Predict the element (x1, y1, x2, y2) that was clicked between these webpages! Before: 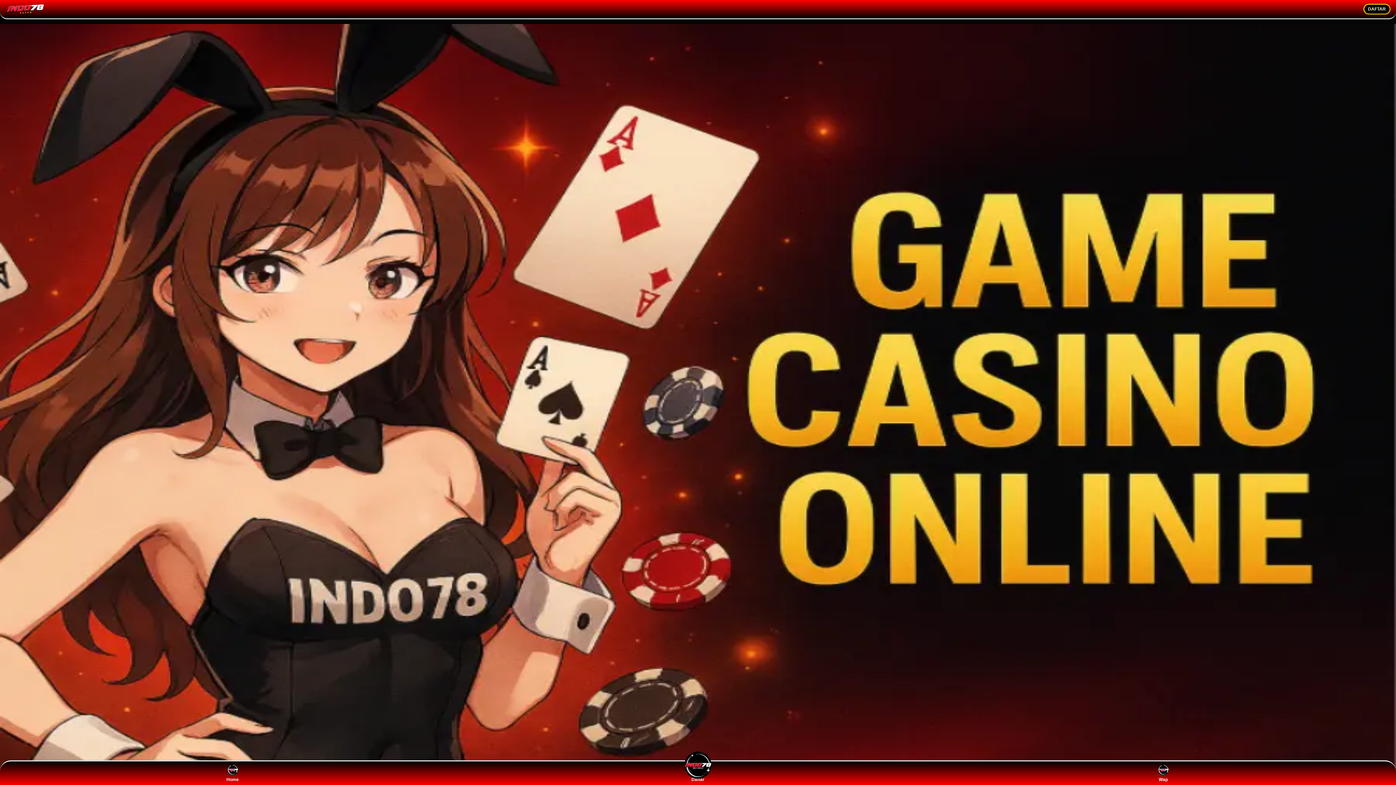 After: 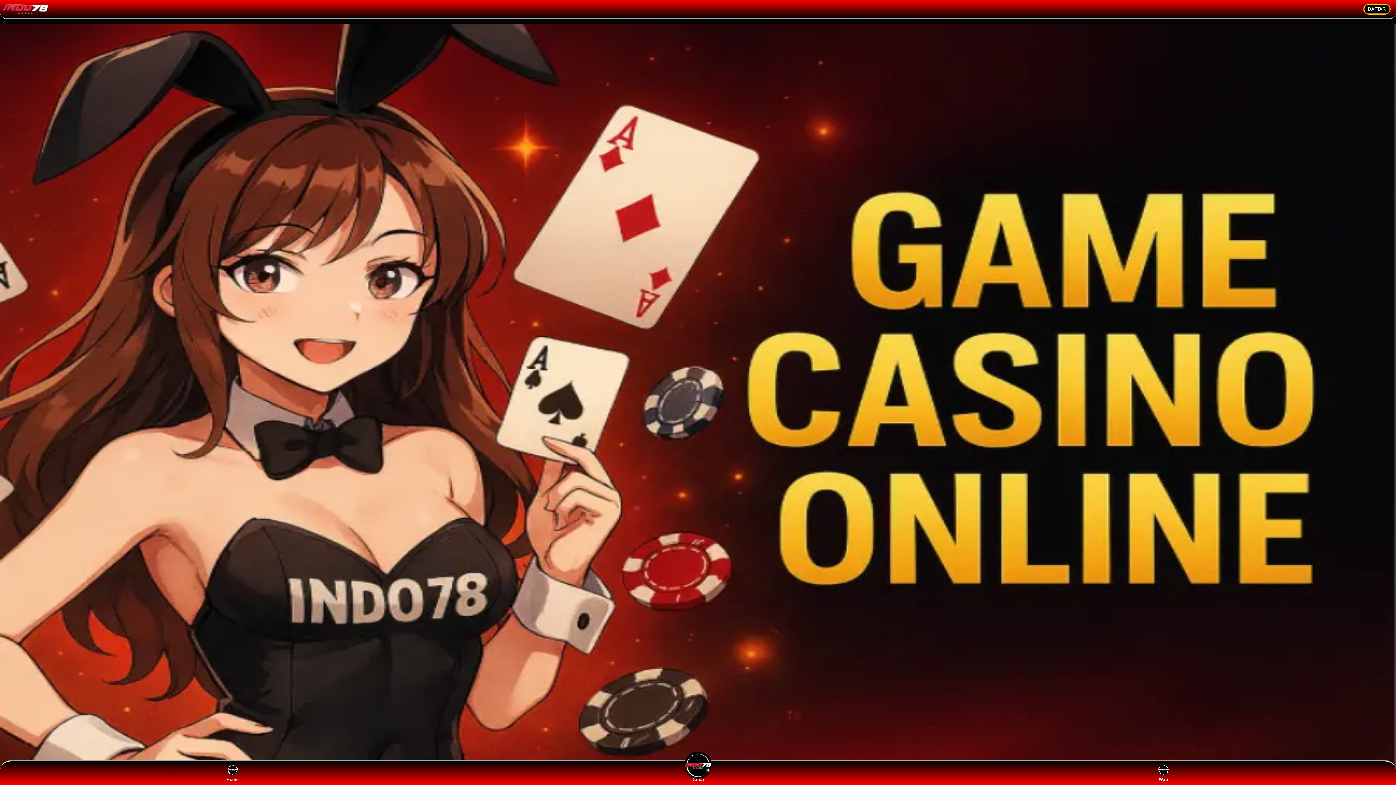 Action: bbox: (219, 764, 246, 782) label: Home